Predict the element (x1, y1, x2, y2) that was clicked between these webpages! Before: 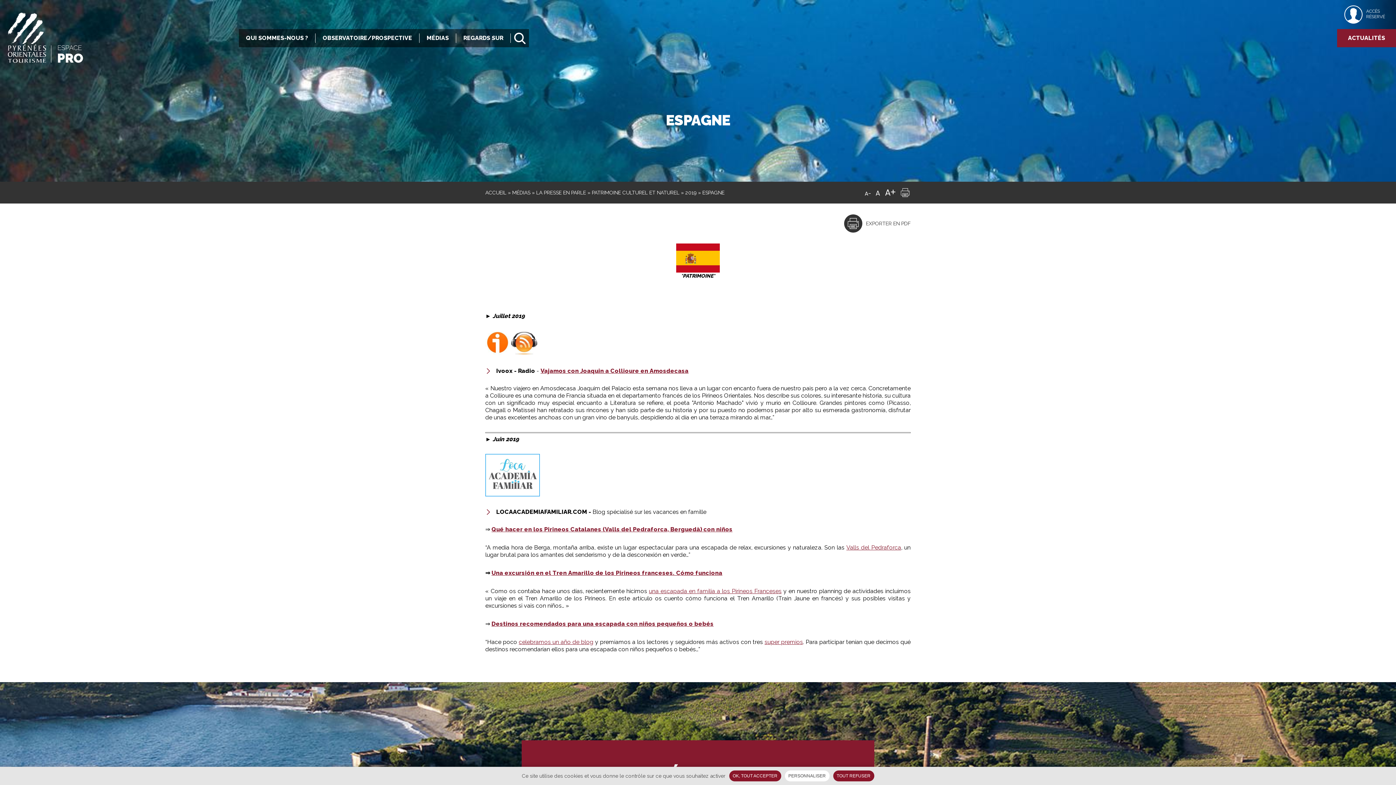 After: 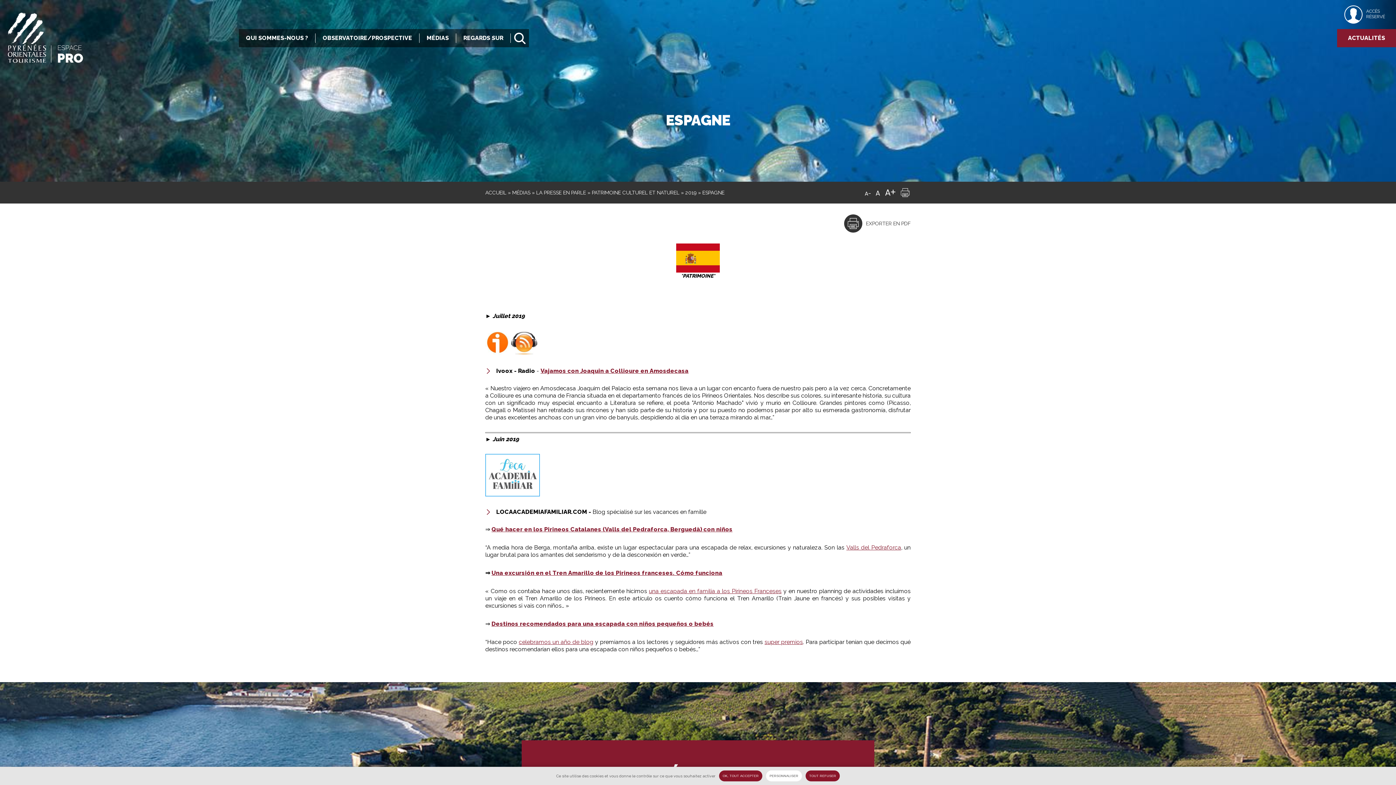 Action: bbox: (864, 185, 871, 200) label: Réduire la taille du texte